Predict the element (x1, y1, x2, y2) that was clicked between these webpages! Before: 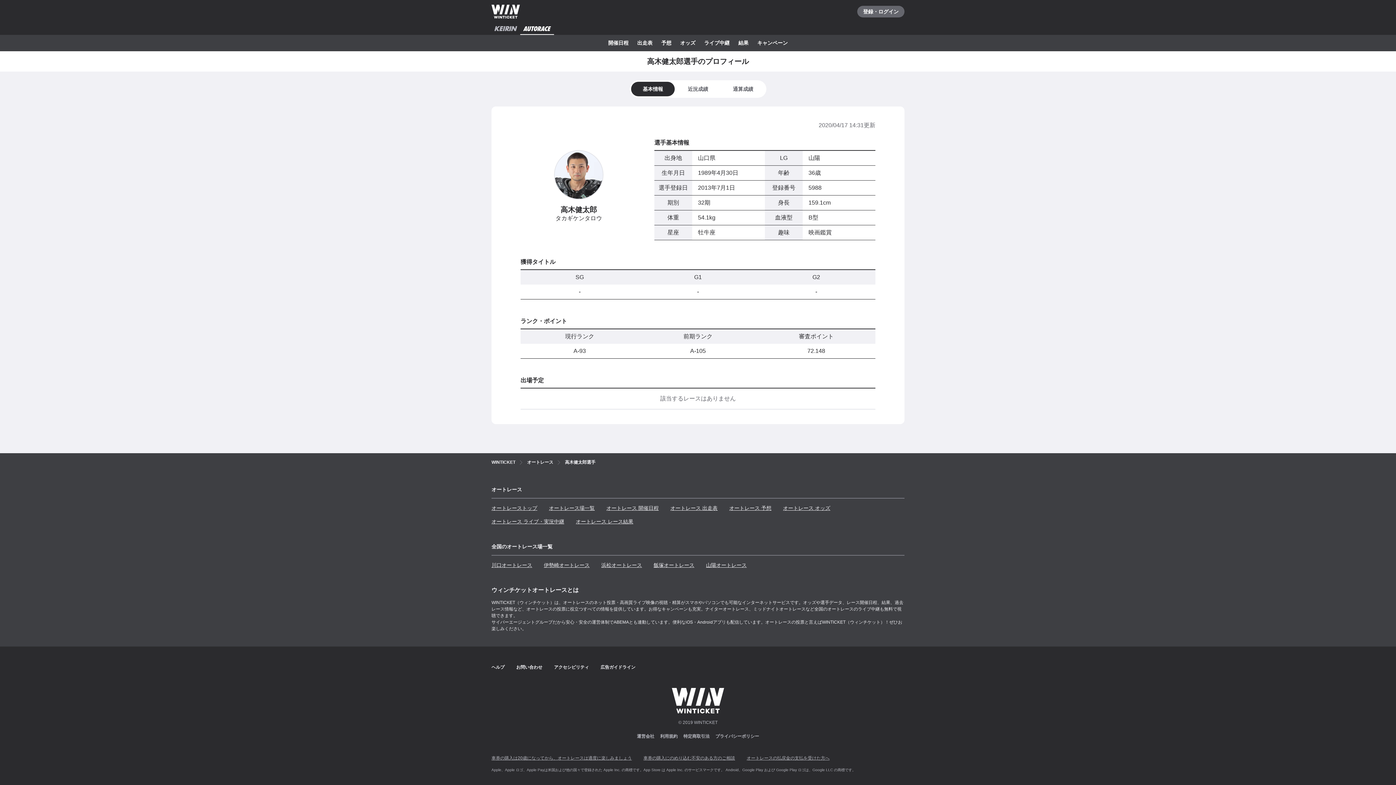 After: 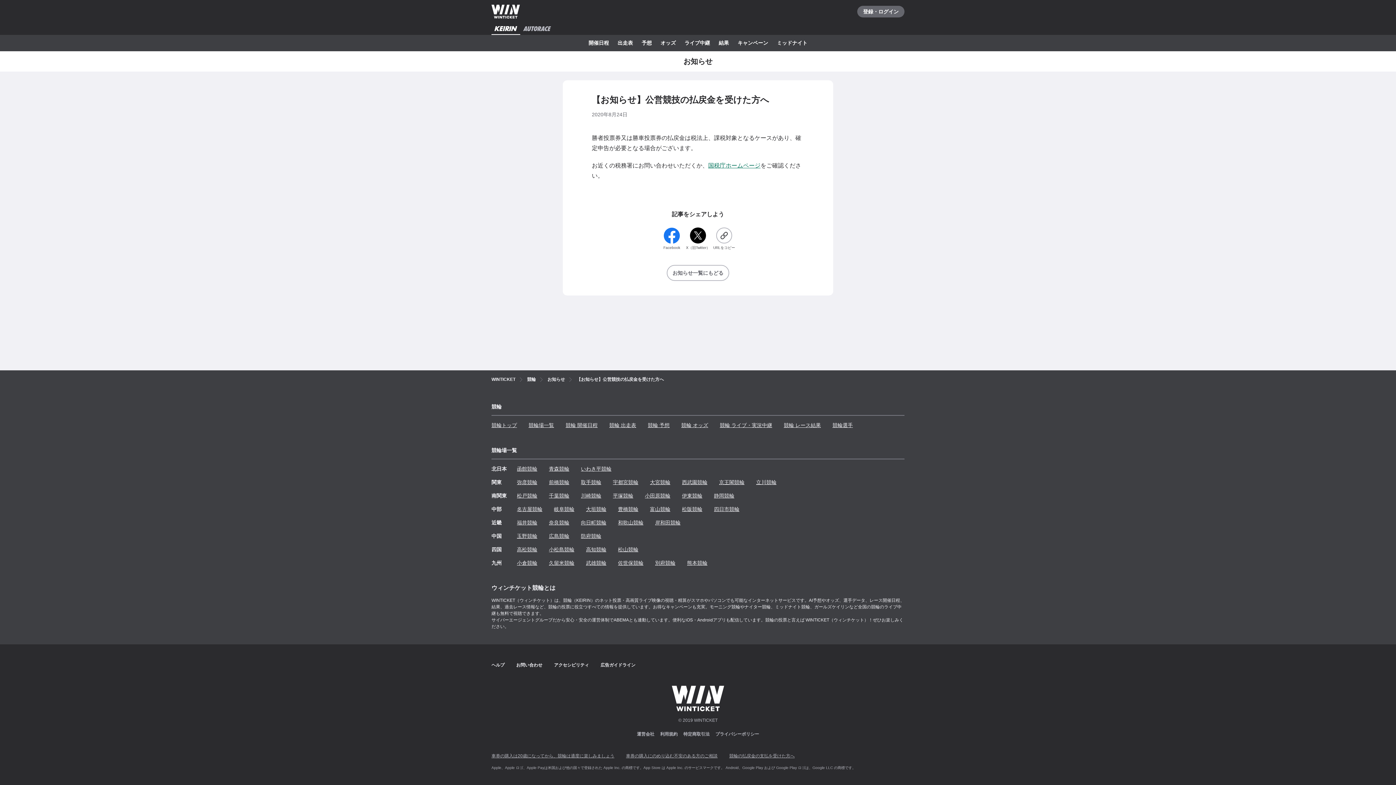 Action: label: オートレースの払戻金の支払を受けた方へ bbox: (746, 756, 829, 761)